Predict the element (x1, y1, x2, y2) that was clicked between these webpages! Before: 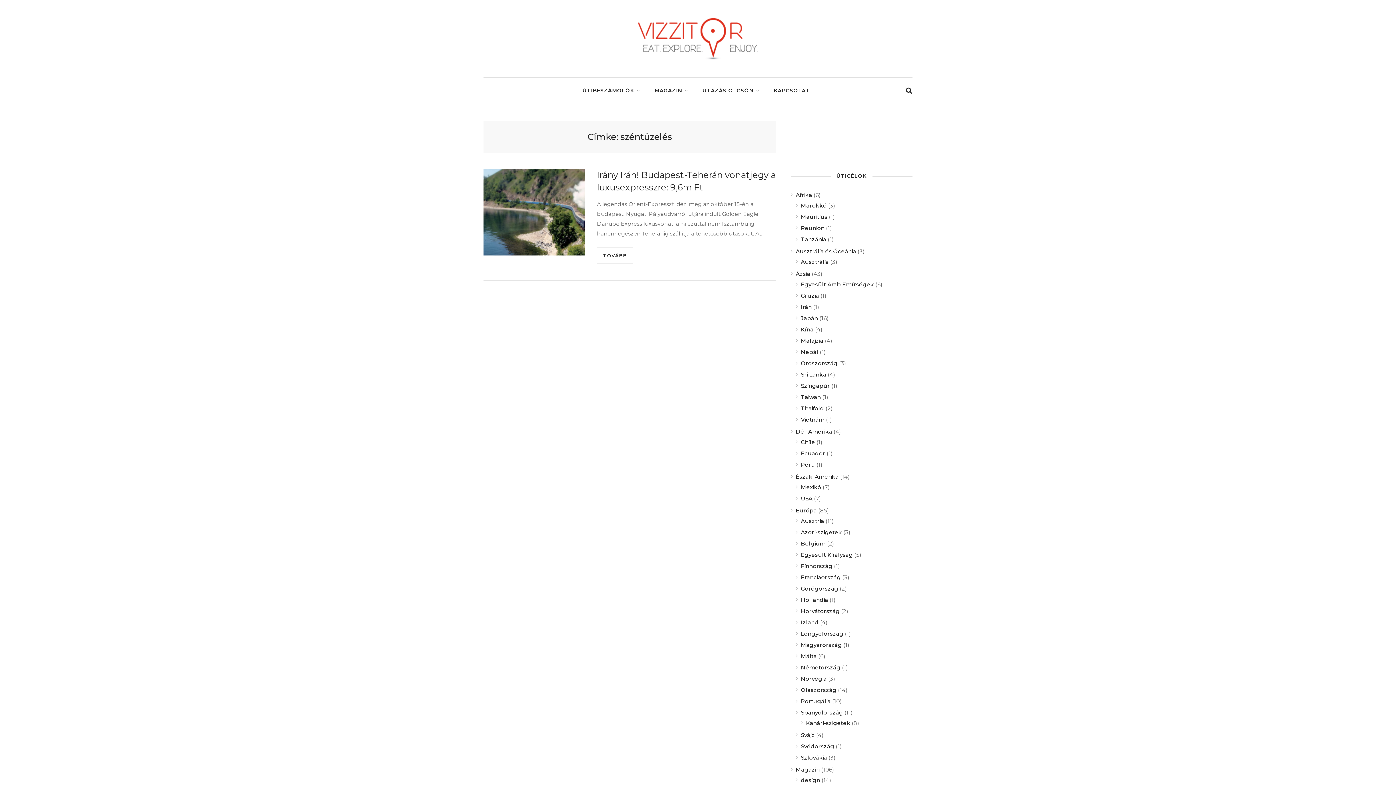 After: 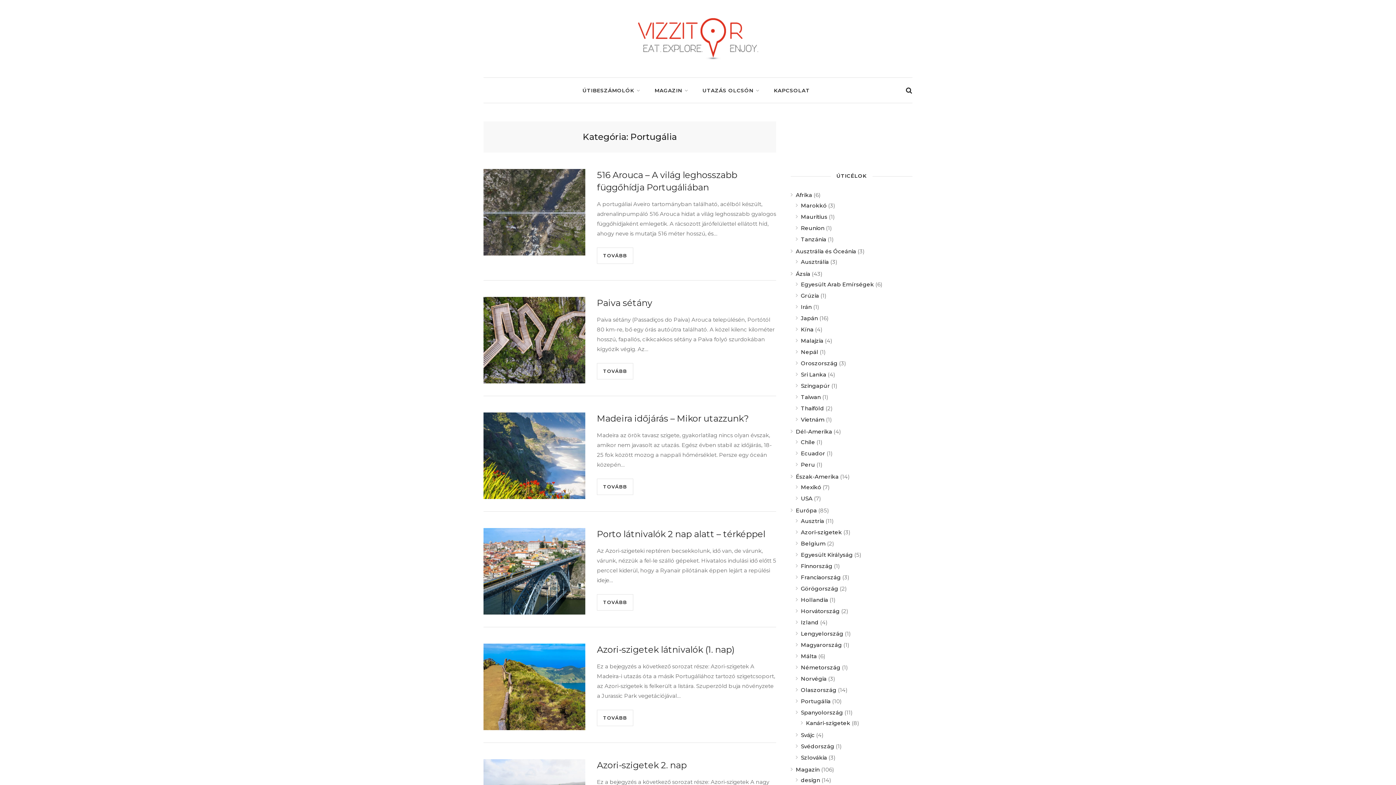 Action: bbox: (801, 698, 830, 708) label: Portugália